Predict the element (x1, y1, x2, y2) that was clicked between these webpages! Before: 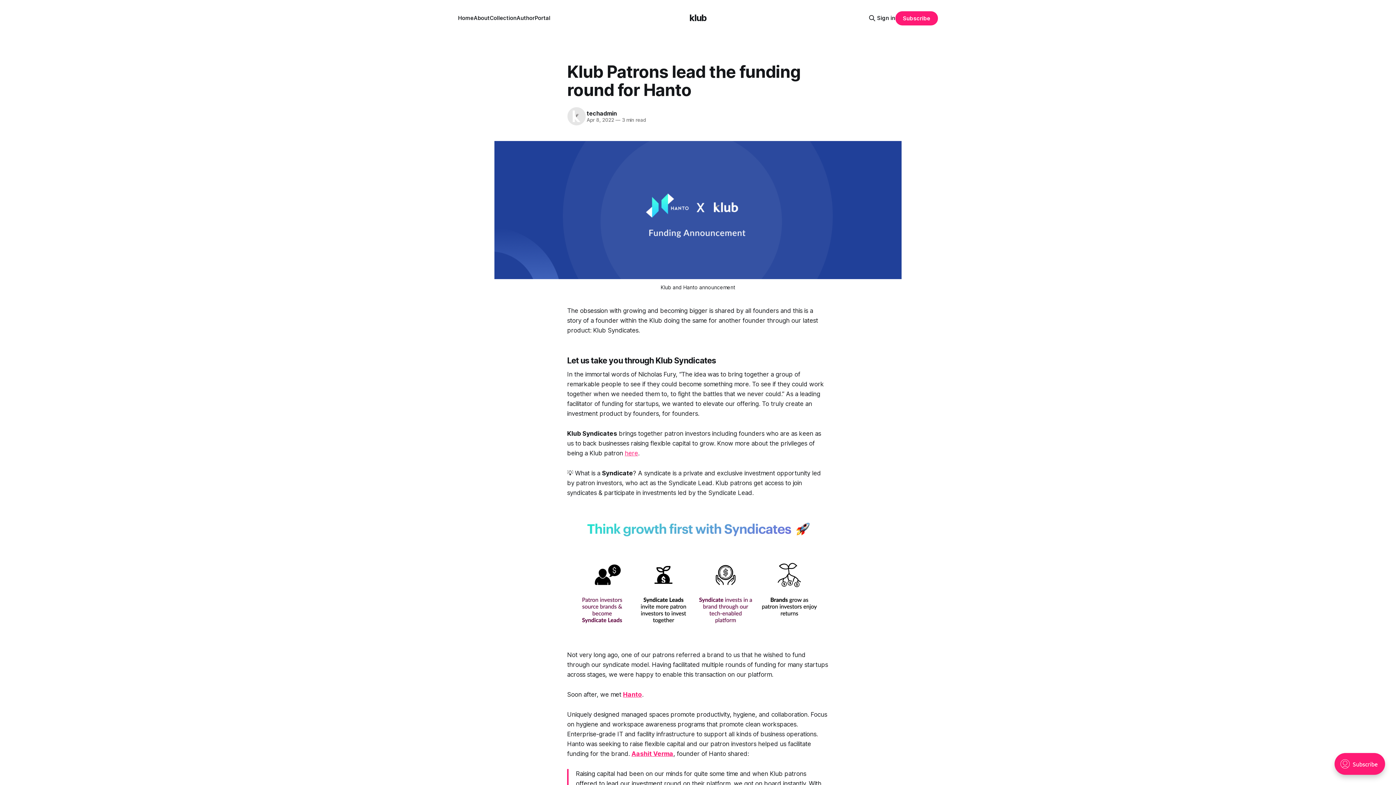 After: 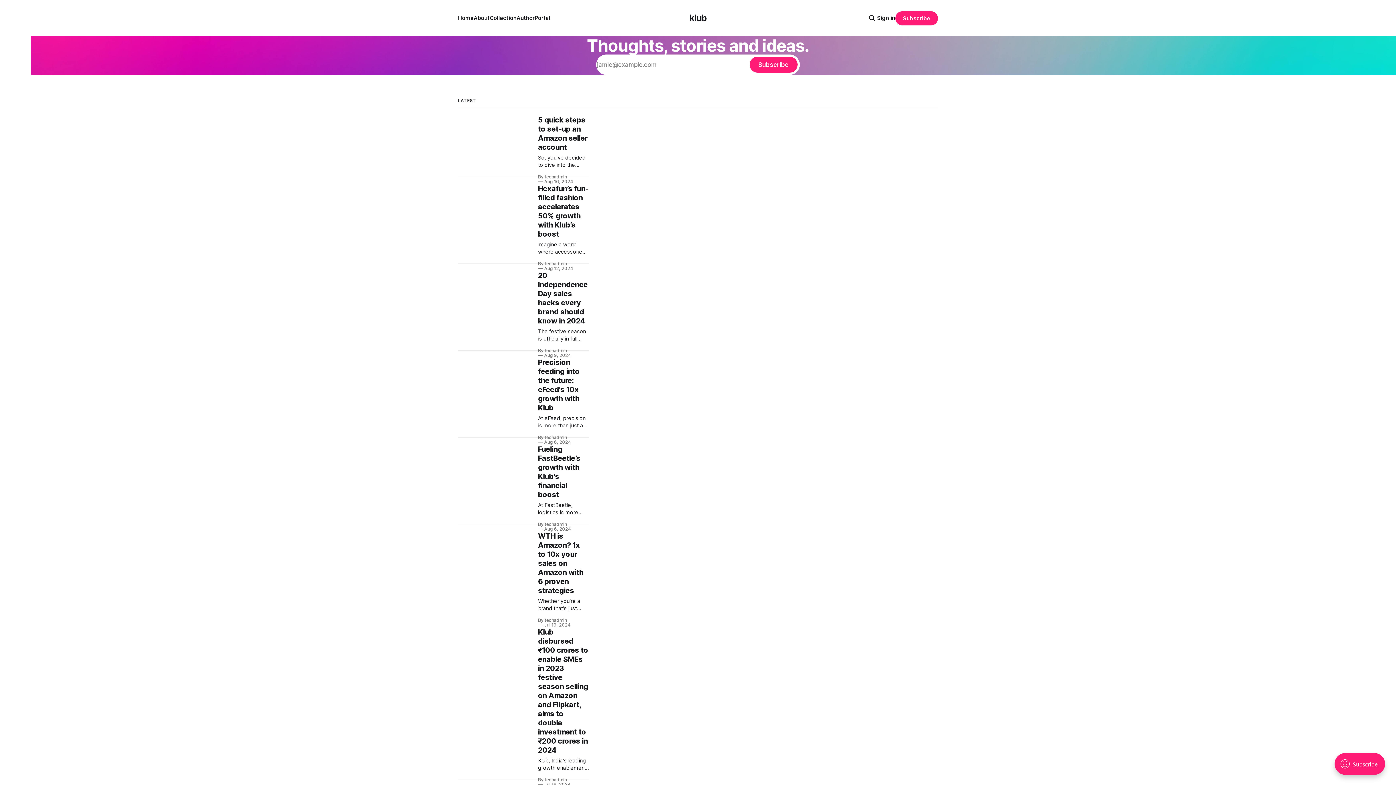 Action: label: Home bbox: (458, 14, 473, 21)